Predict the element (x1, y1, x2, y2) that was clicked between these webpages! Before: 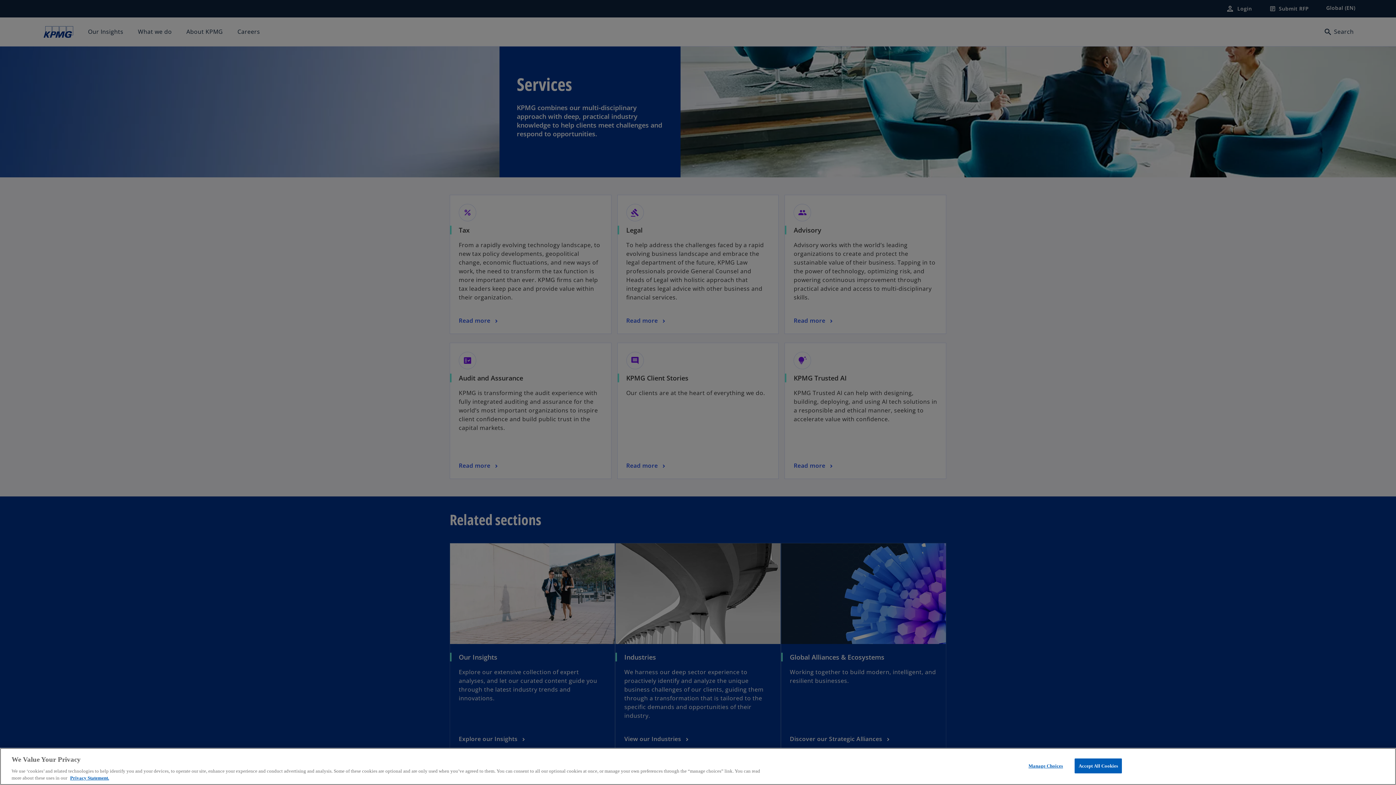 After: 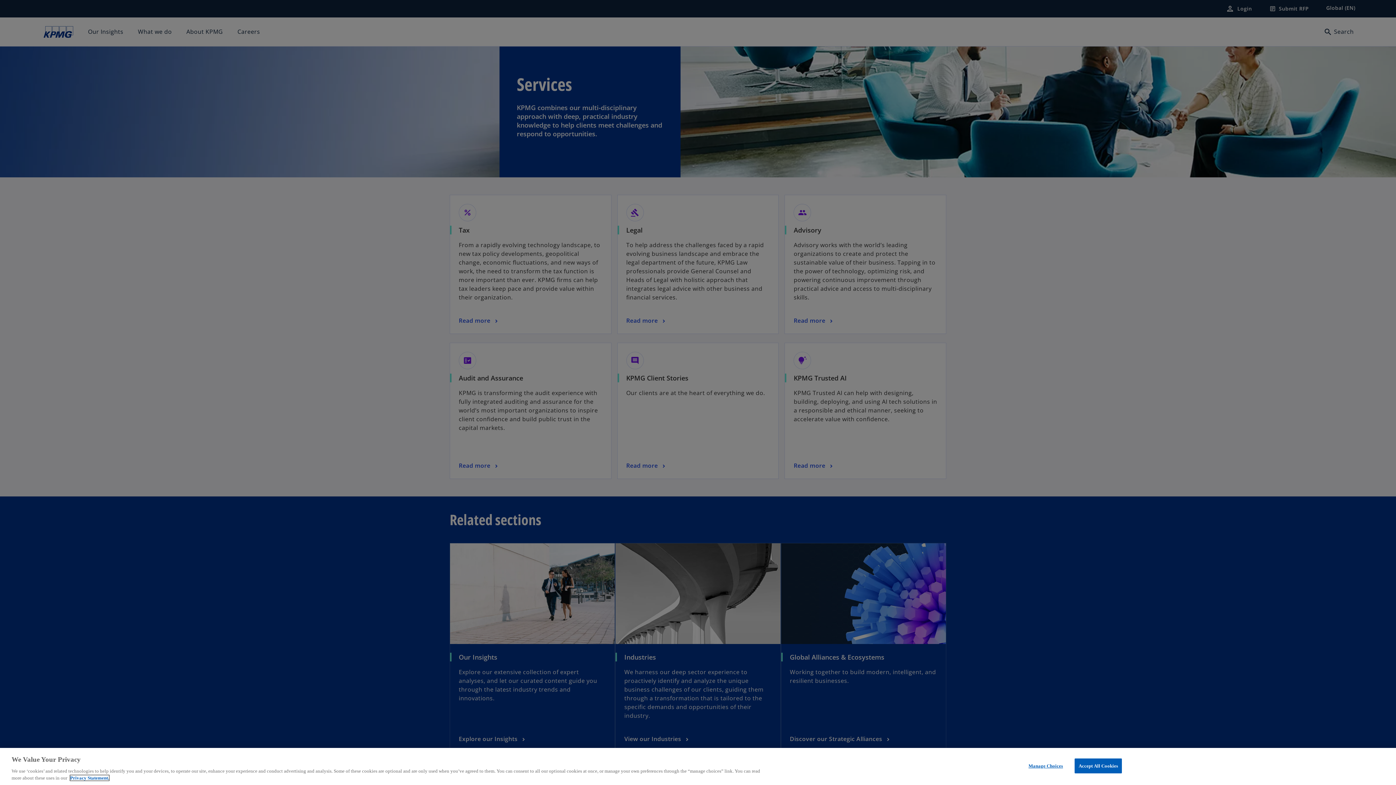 Action: bbox: (70, 775, 109, 781) label: More information about your privacy, opens in a new tab